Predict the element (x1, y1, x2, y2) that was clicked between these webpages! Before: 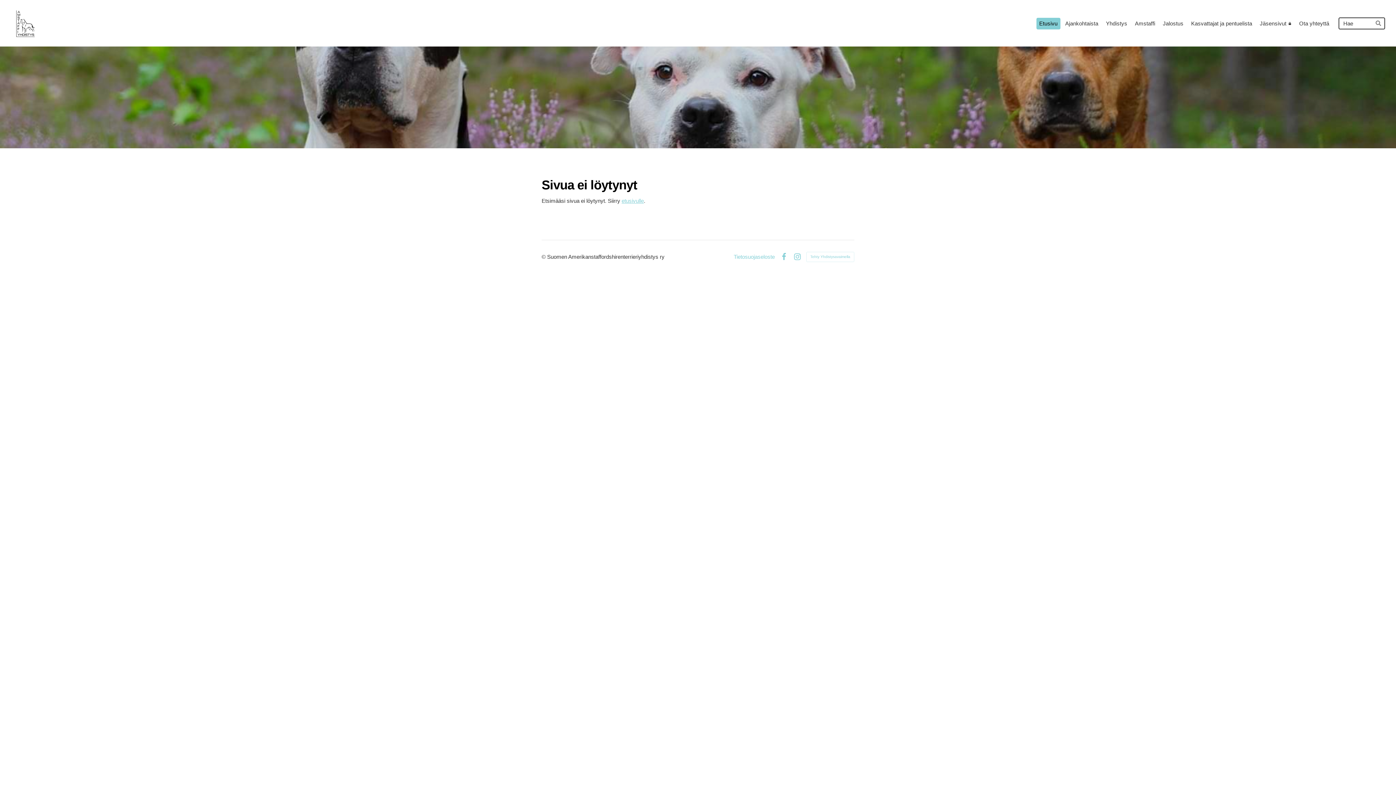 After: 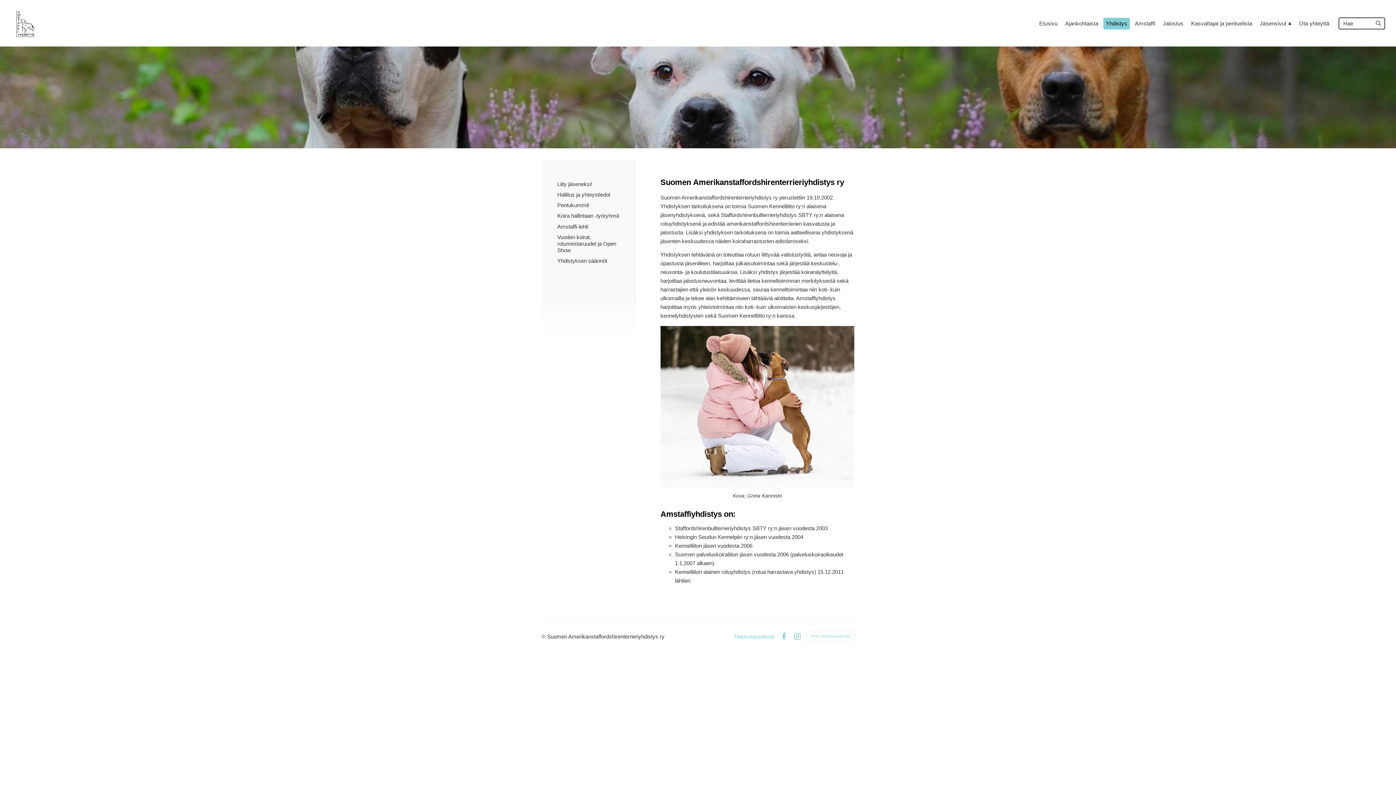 Action: bbox: (1103, 17, 1130, 29) label: Yhdistys